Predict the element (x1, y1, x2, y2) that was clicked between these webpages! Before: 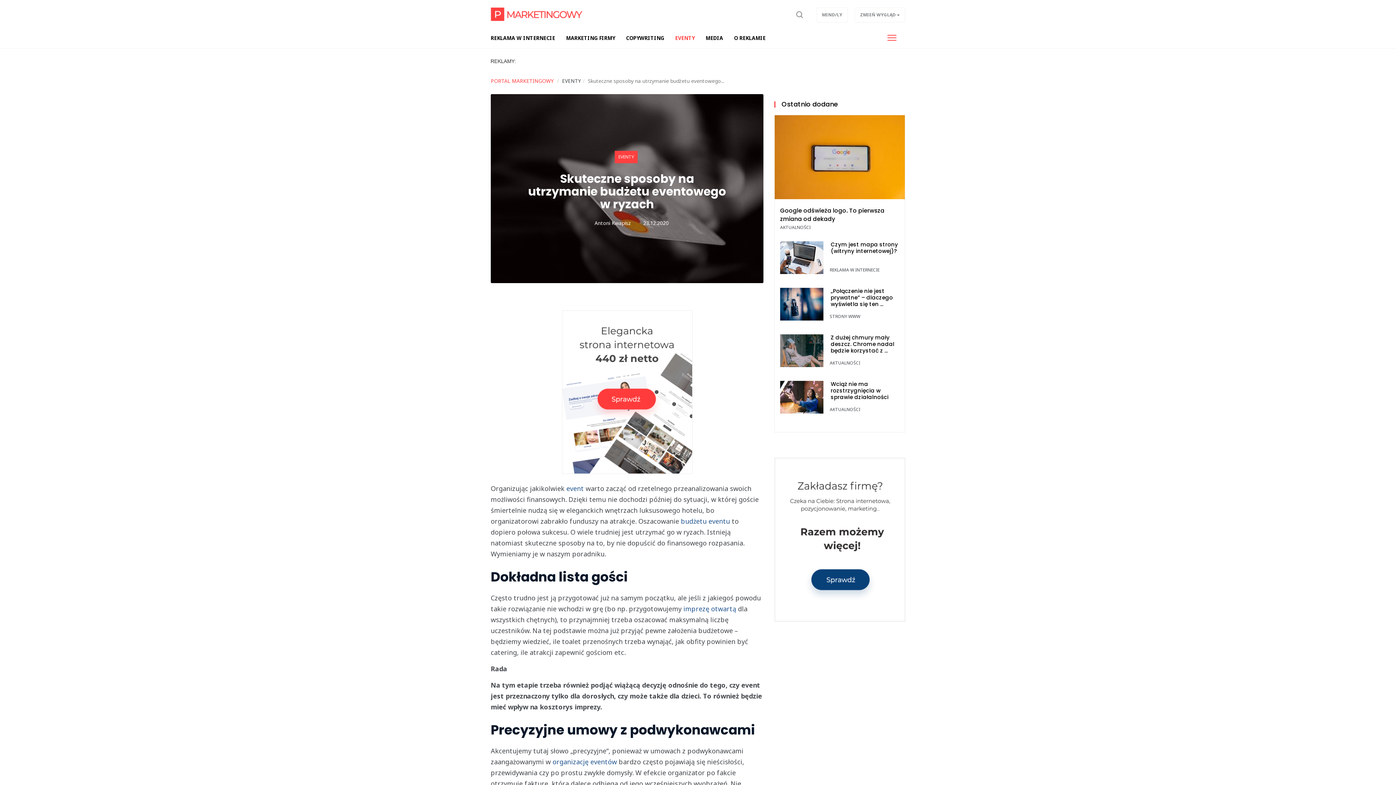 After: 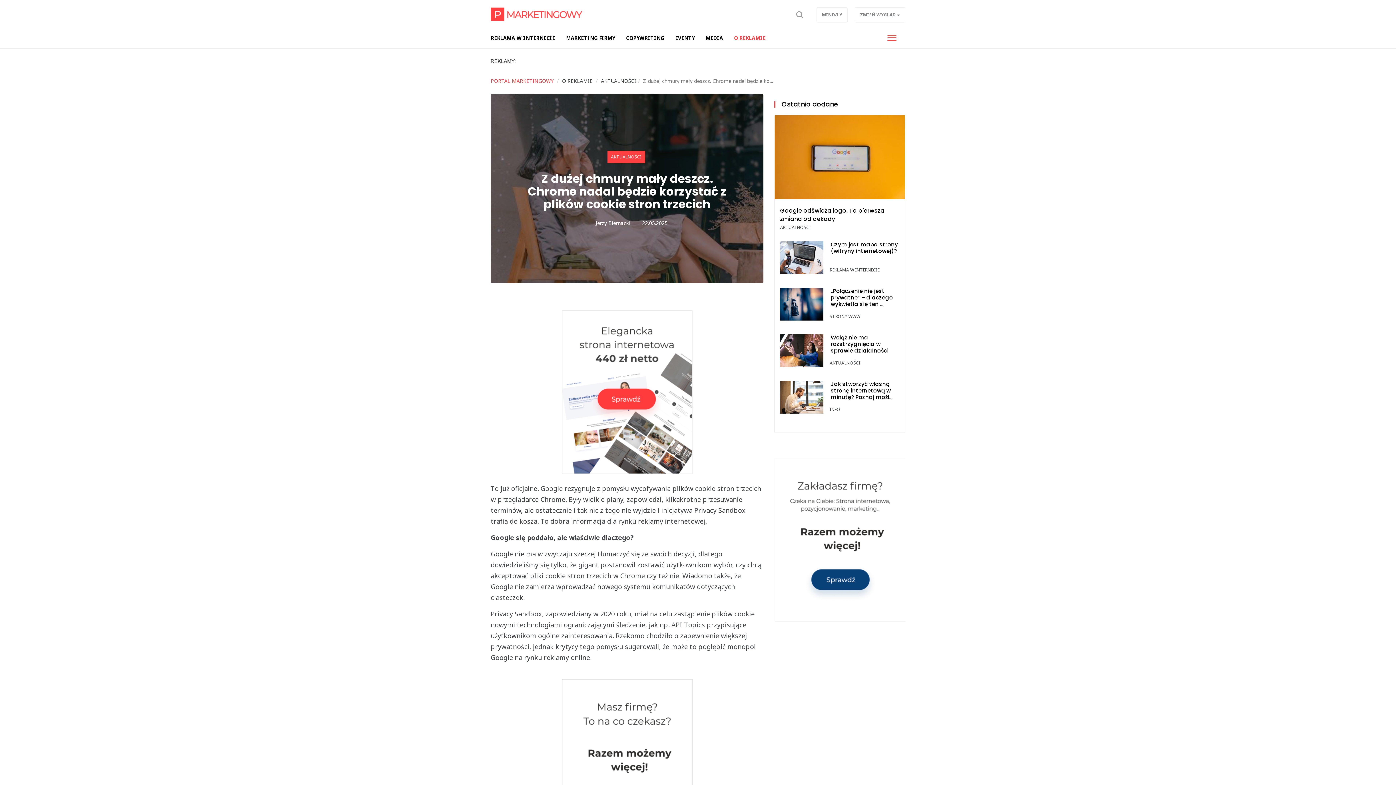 Action: label: Z dużej chmury mały deszcz. Chrome nadal będzie korzystać z ... bbox: (774, 334, 905, 367)